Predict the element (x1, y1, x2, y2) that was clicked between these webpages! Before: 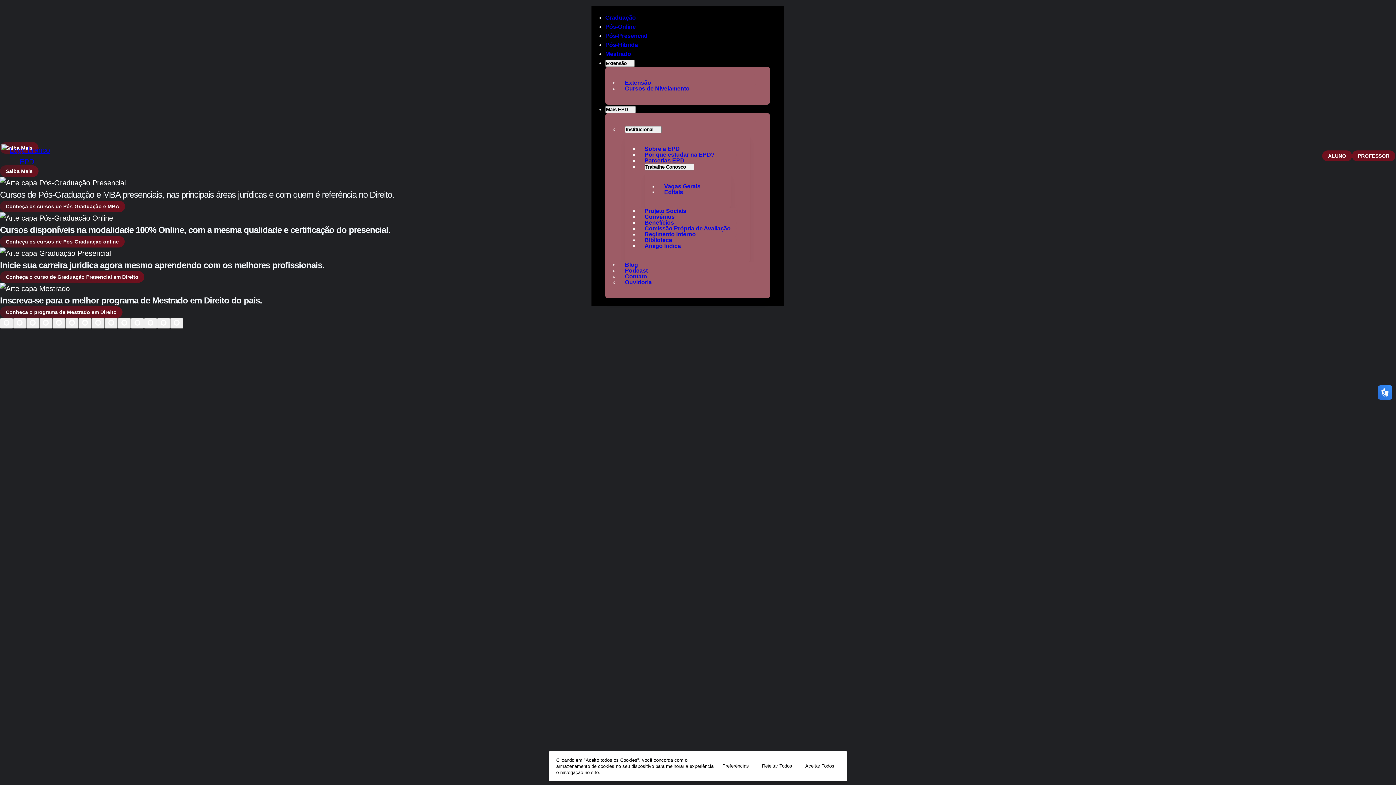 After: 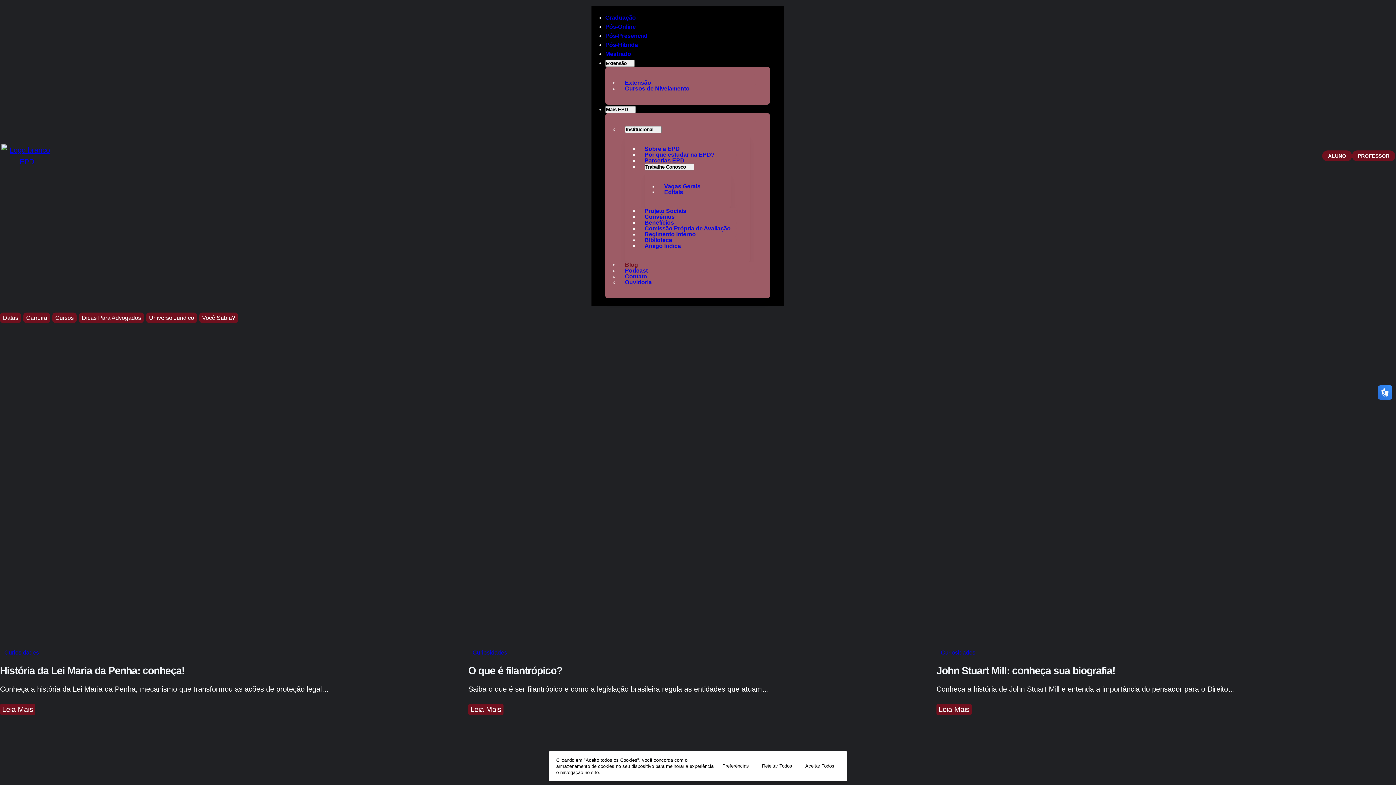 Action: bbox: (625, 262, 750, 268) label: Blog